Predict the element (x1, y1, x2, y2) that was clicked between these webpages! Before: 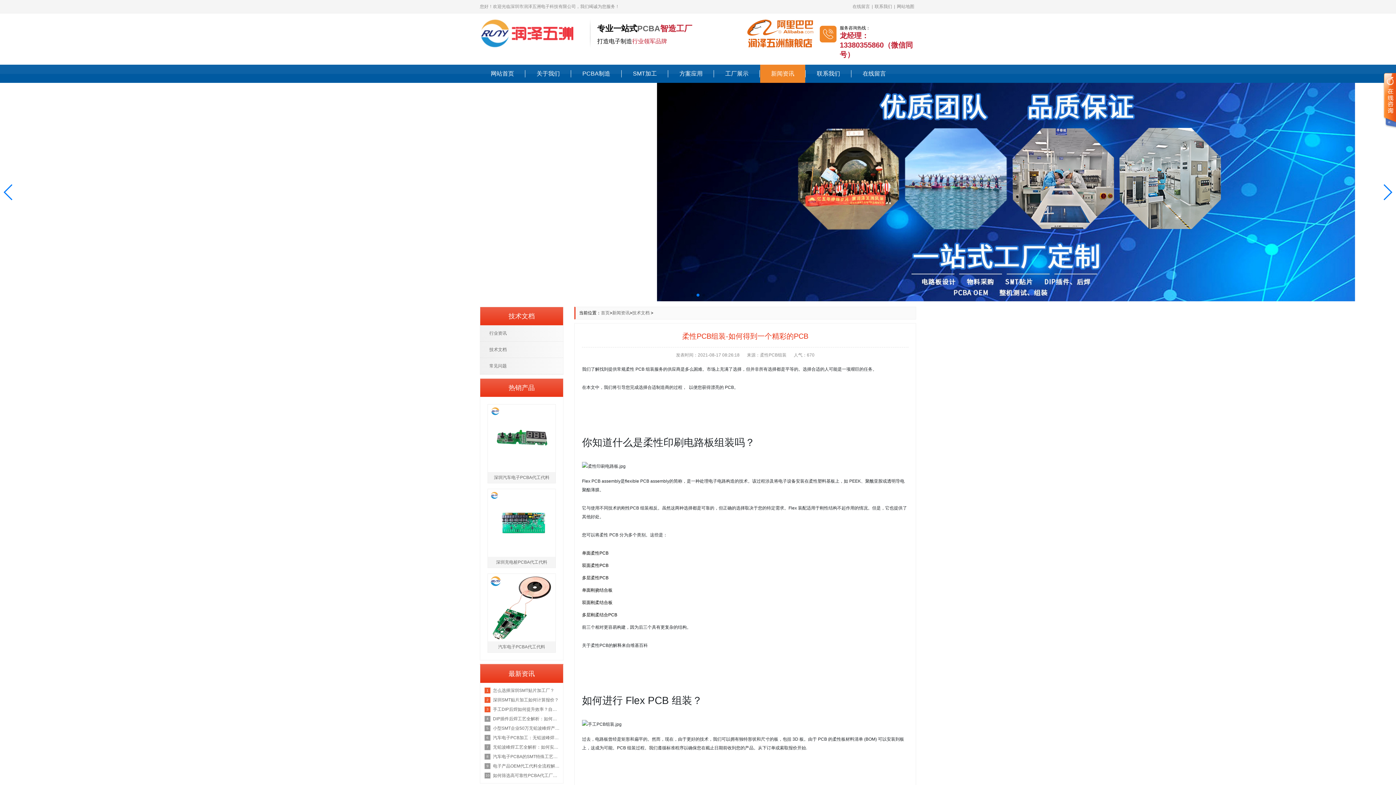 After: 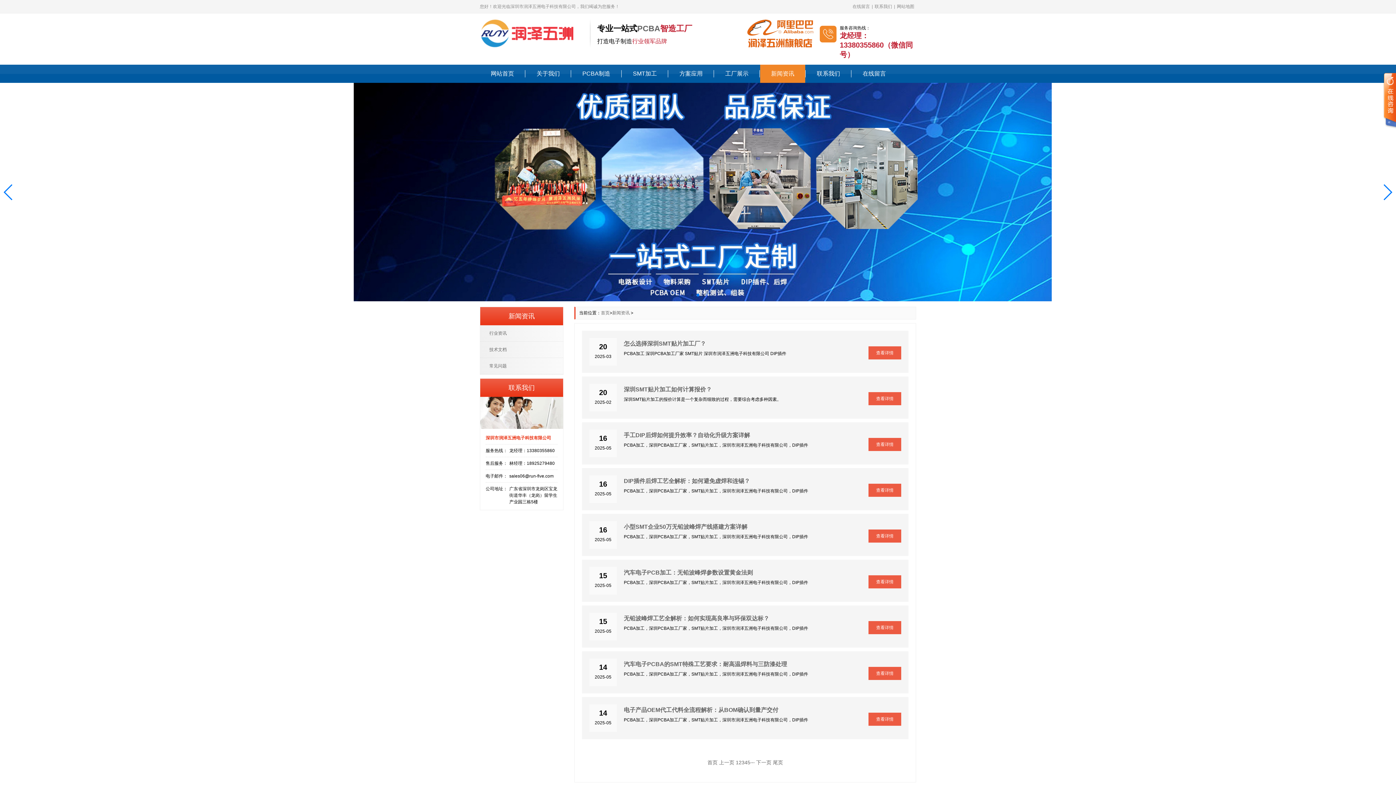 Action: bbox: (612, 310, 629, 315) label: 新闻资讯